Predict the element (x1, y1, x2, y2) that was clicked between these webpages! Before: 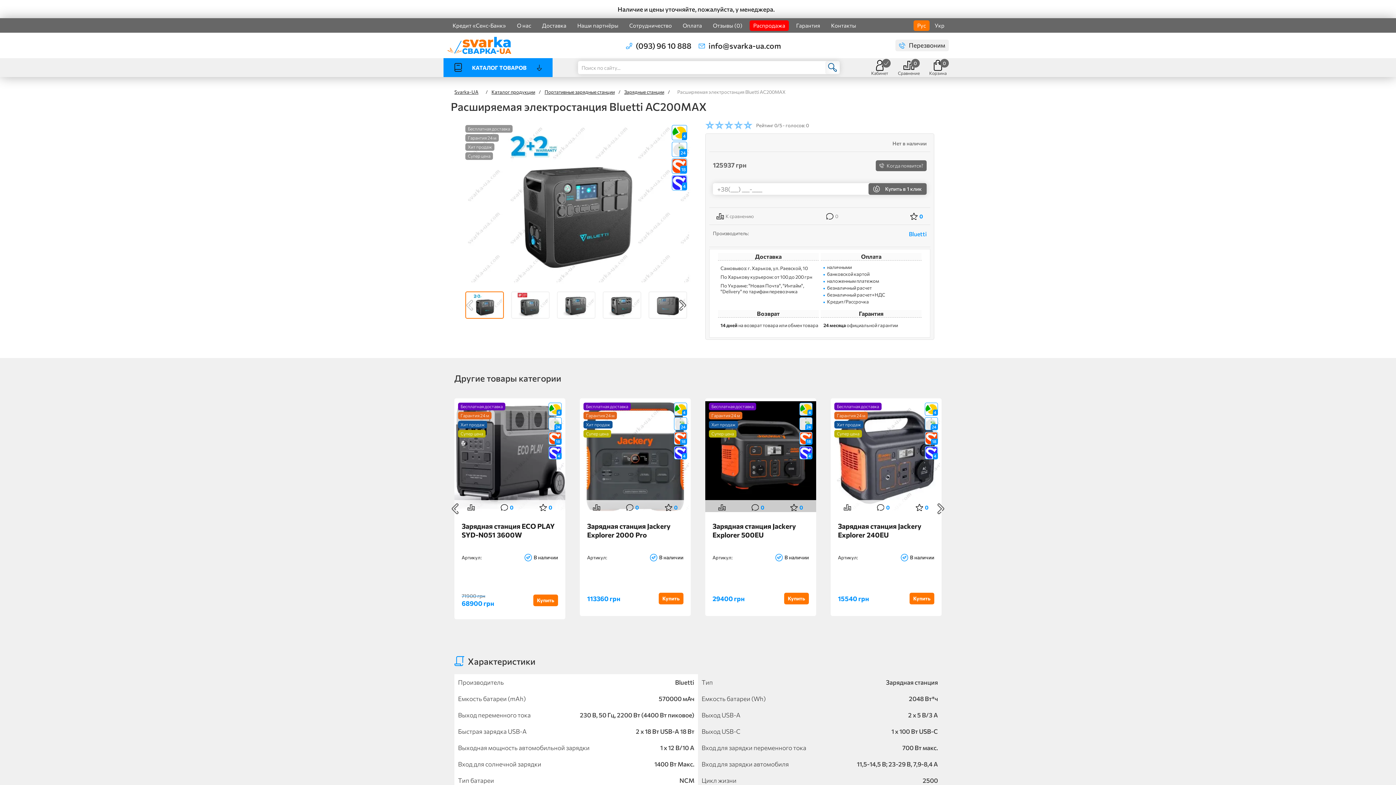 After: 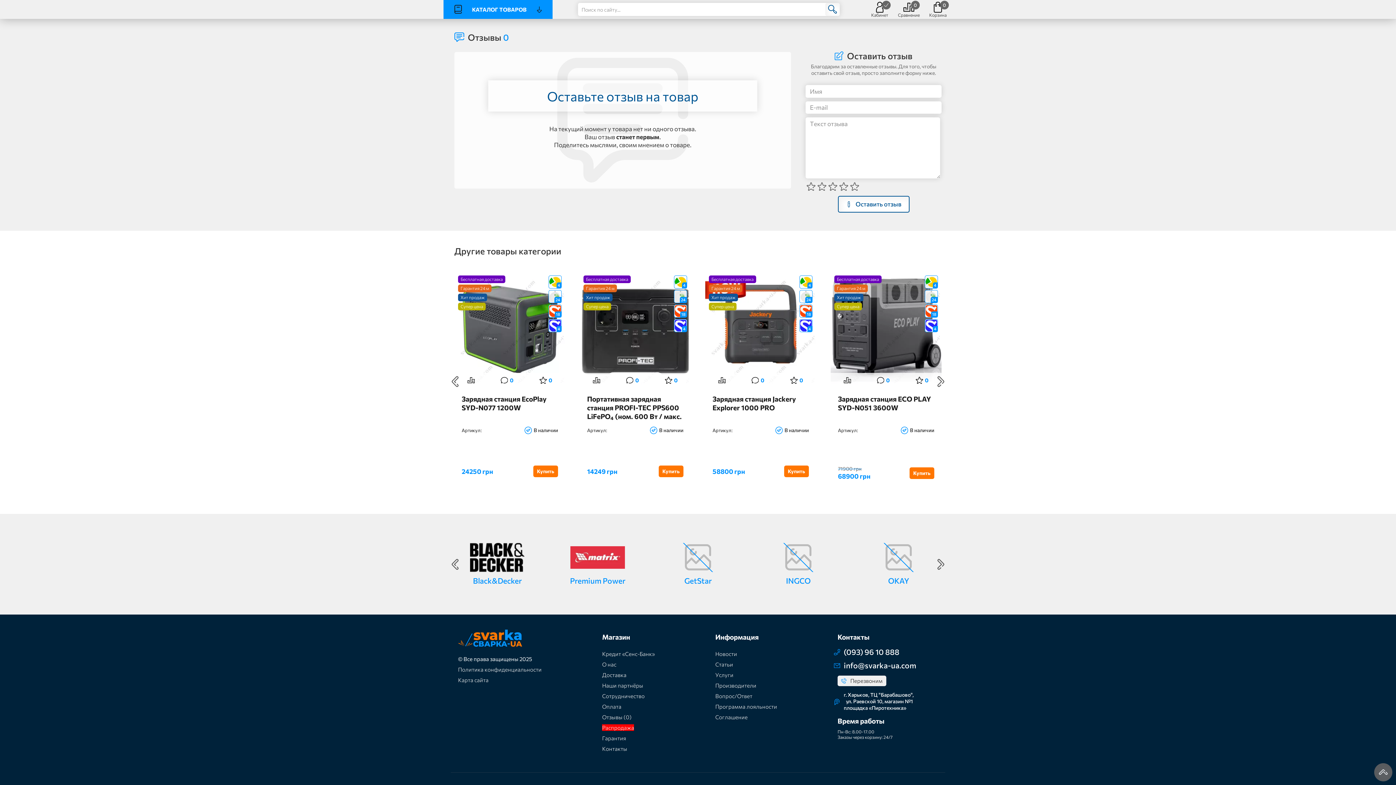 Action: label: 0 bbox: (622, 500, 642, 514)